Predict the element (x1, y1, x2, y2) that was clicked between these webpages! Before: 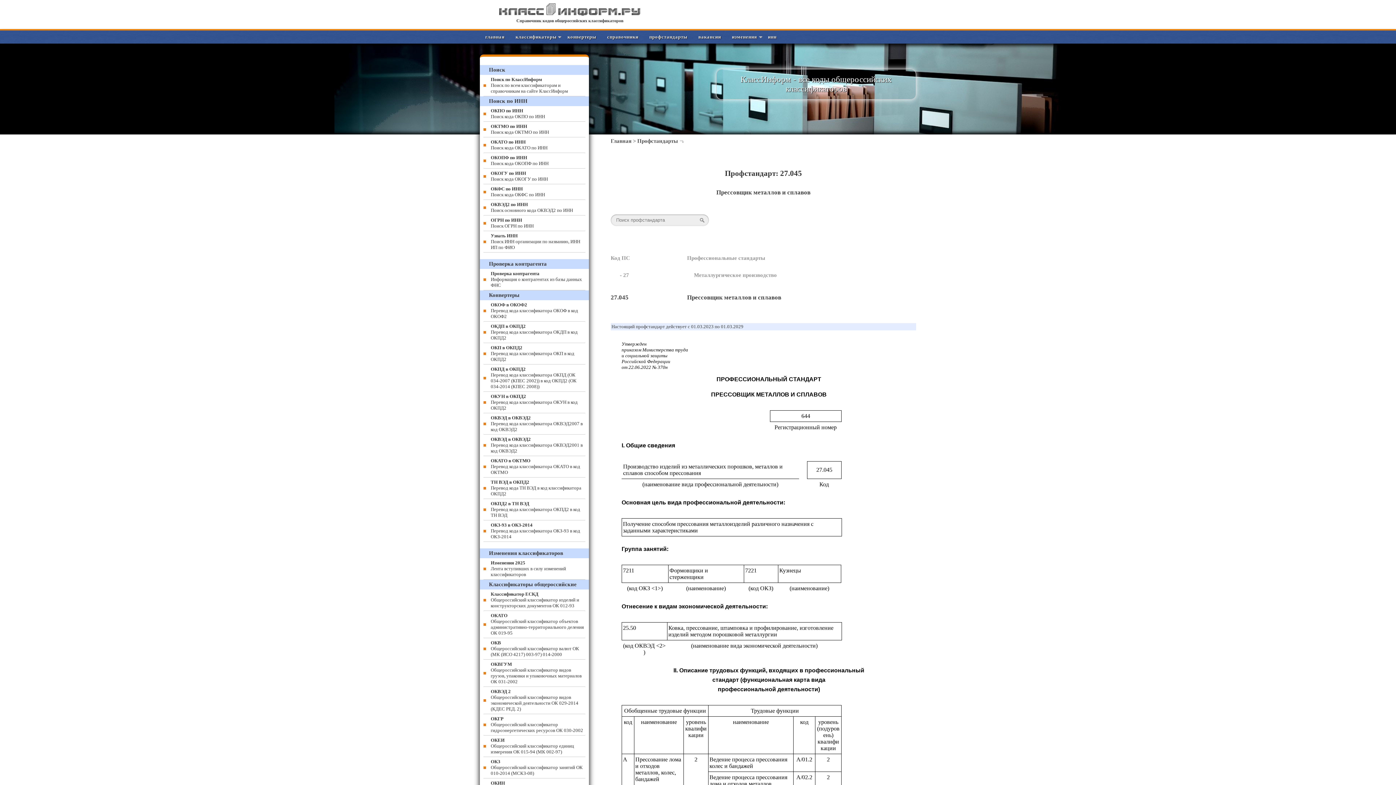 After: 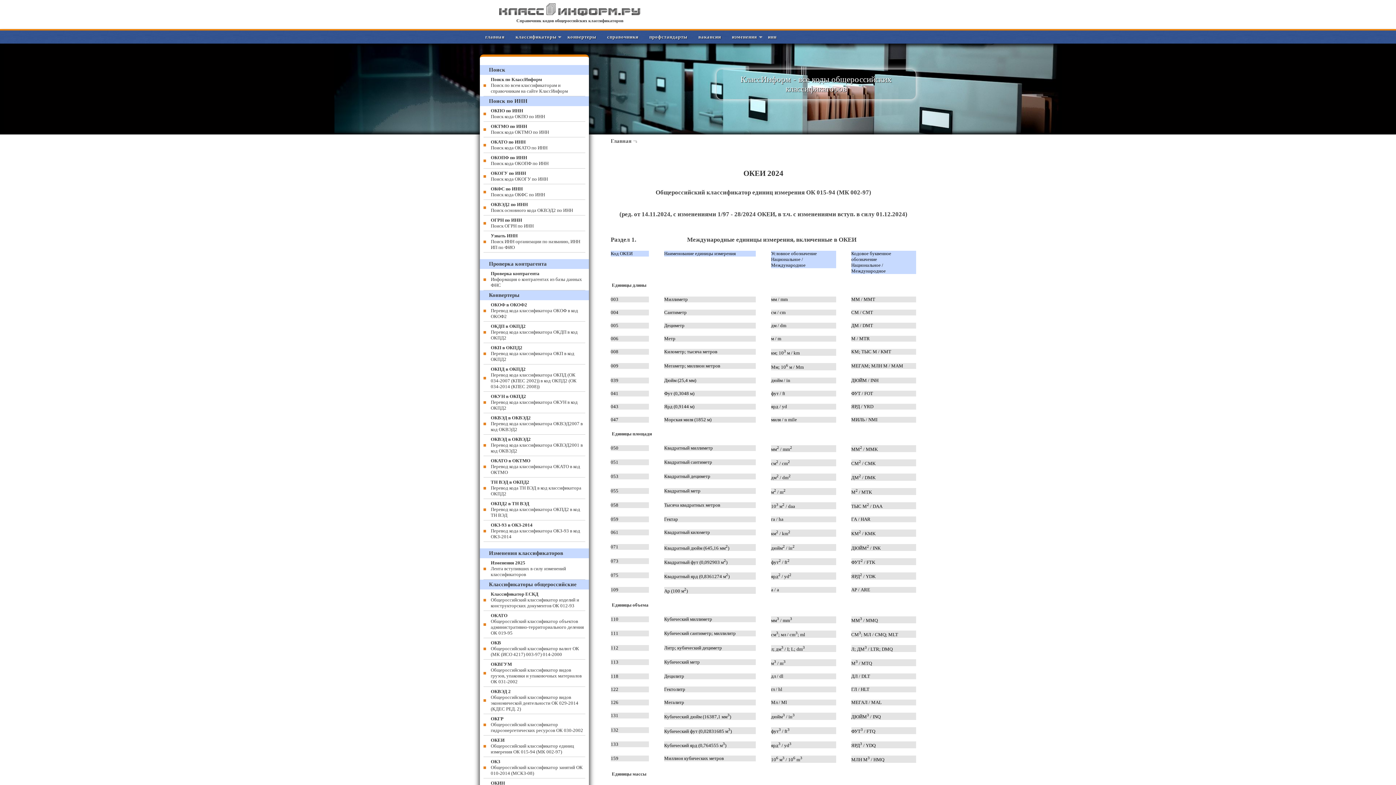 Action: label: ОКЕИ
Общероссийский классификатор единиц измерения ОК 015-94 (МК 002-97) bbox: (483, 736, 585, 757)